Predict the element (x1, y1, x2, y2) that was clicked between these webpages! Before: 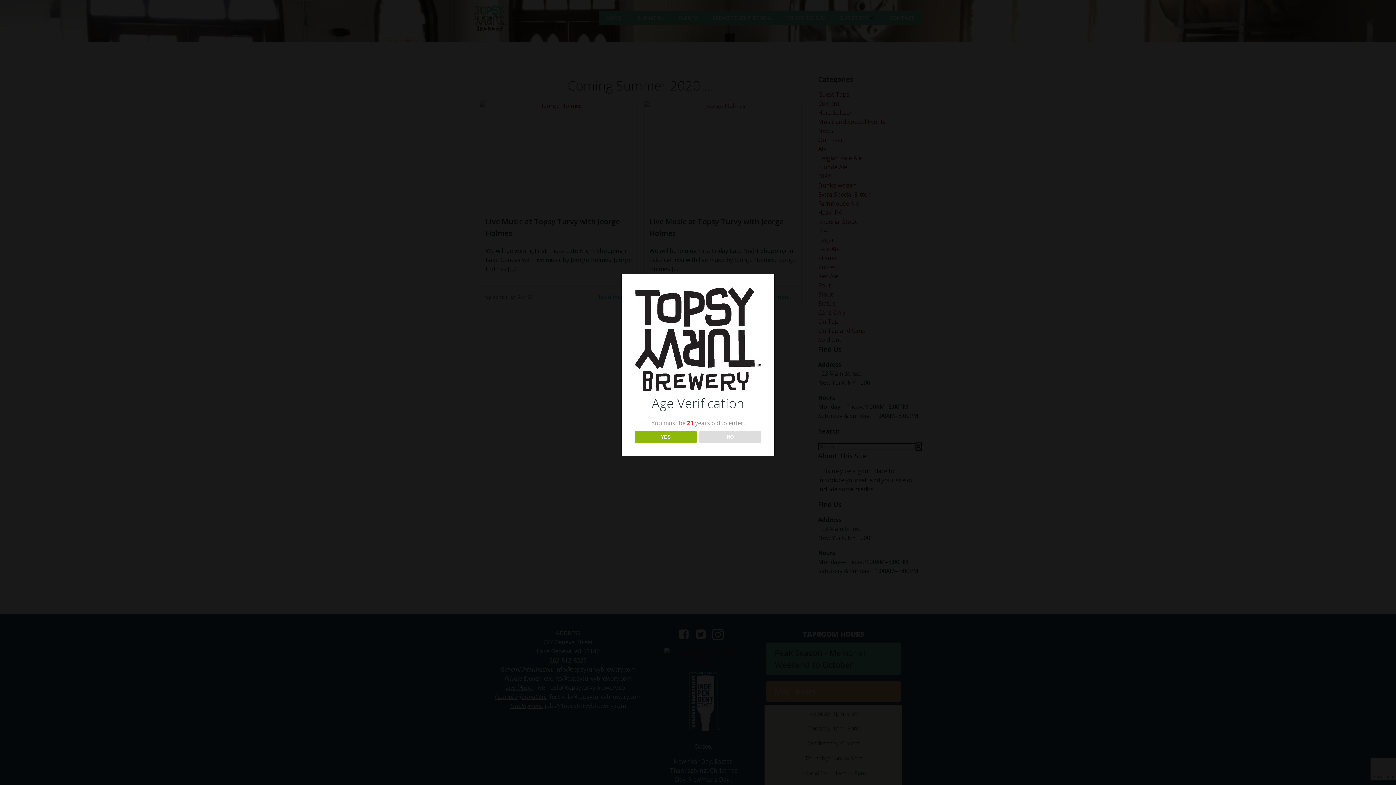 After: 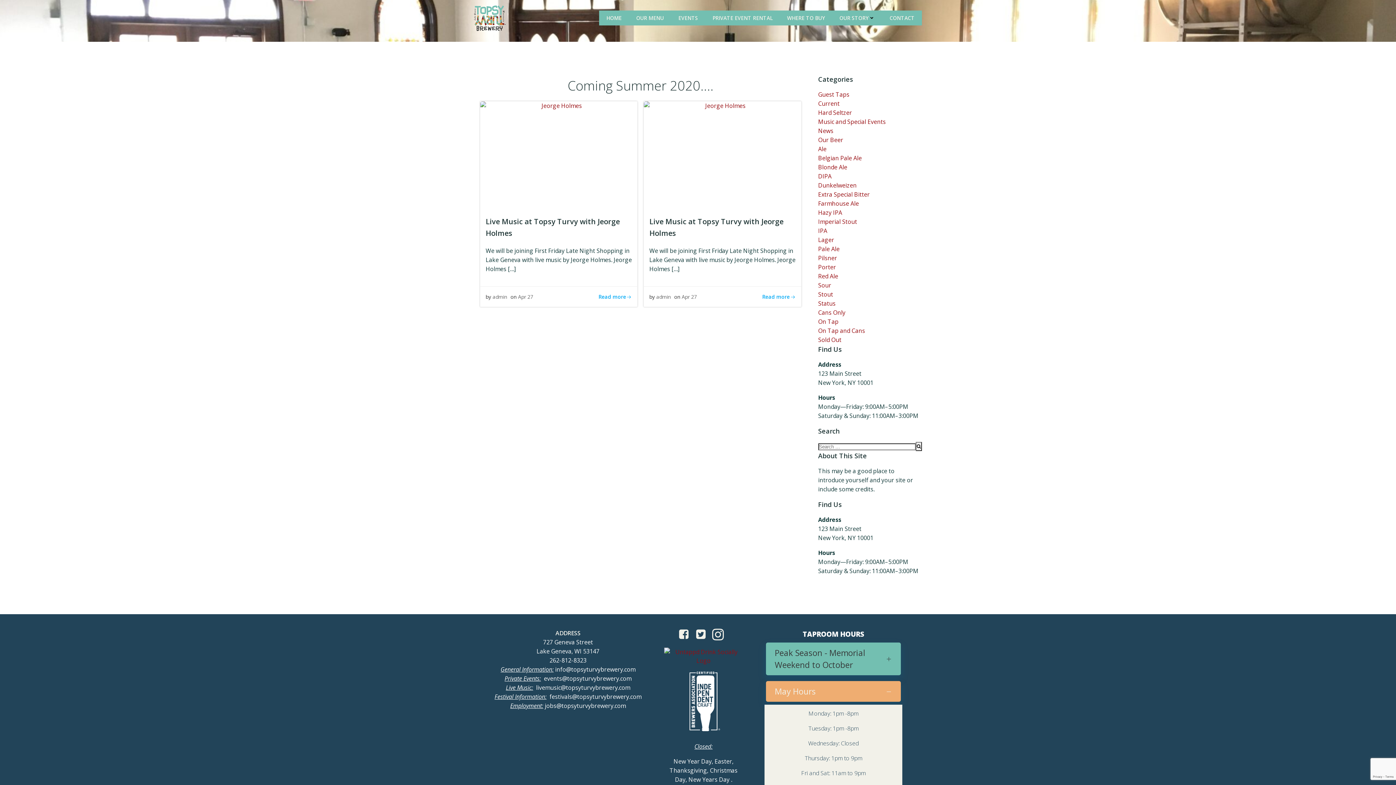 Action: label: YES bbox: (634, 431, 696, 443)